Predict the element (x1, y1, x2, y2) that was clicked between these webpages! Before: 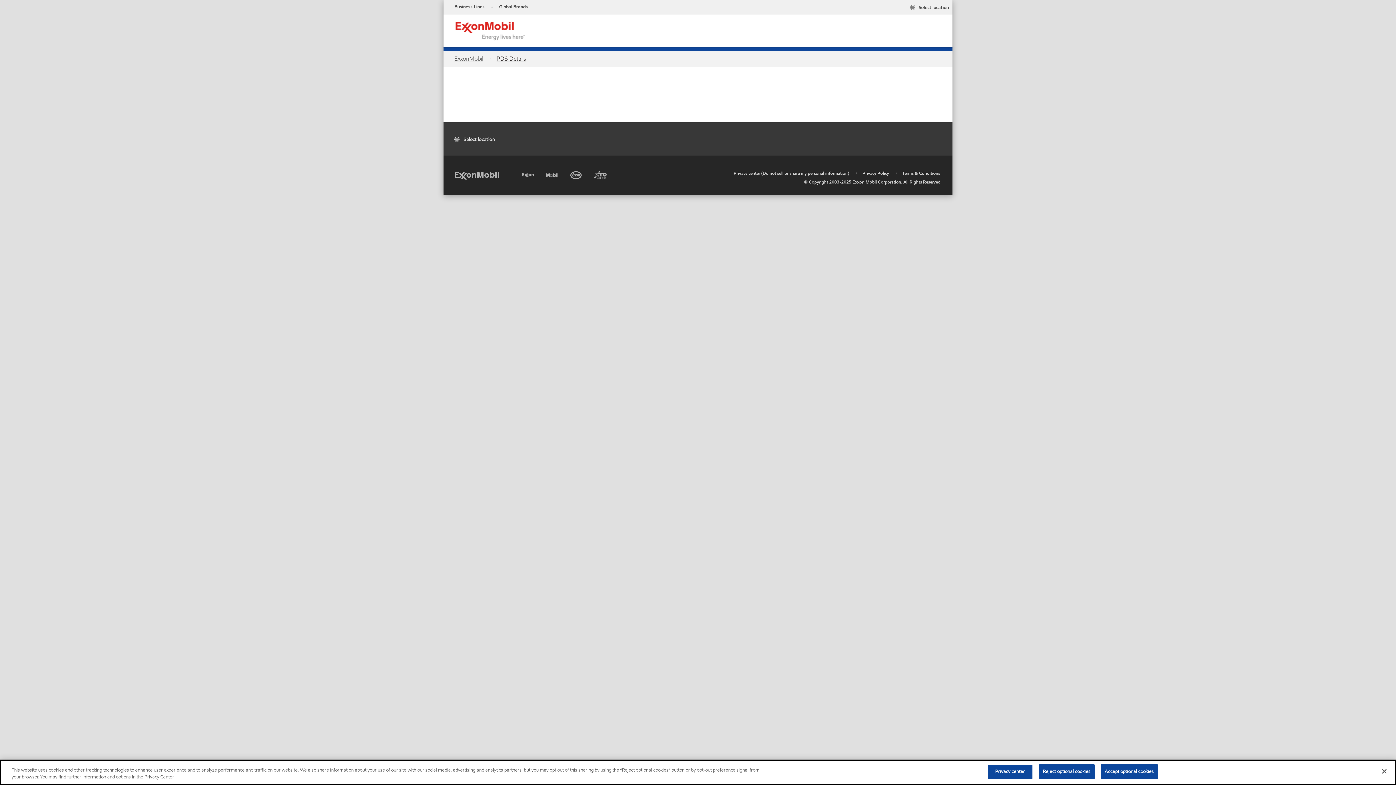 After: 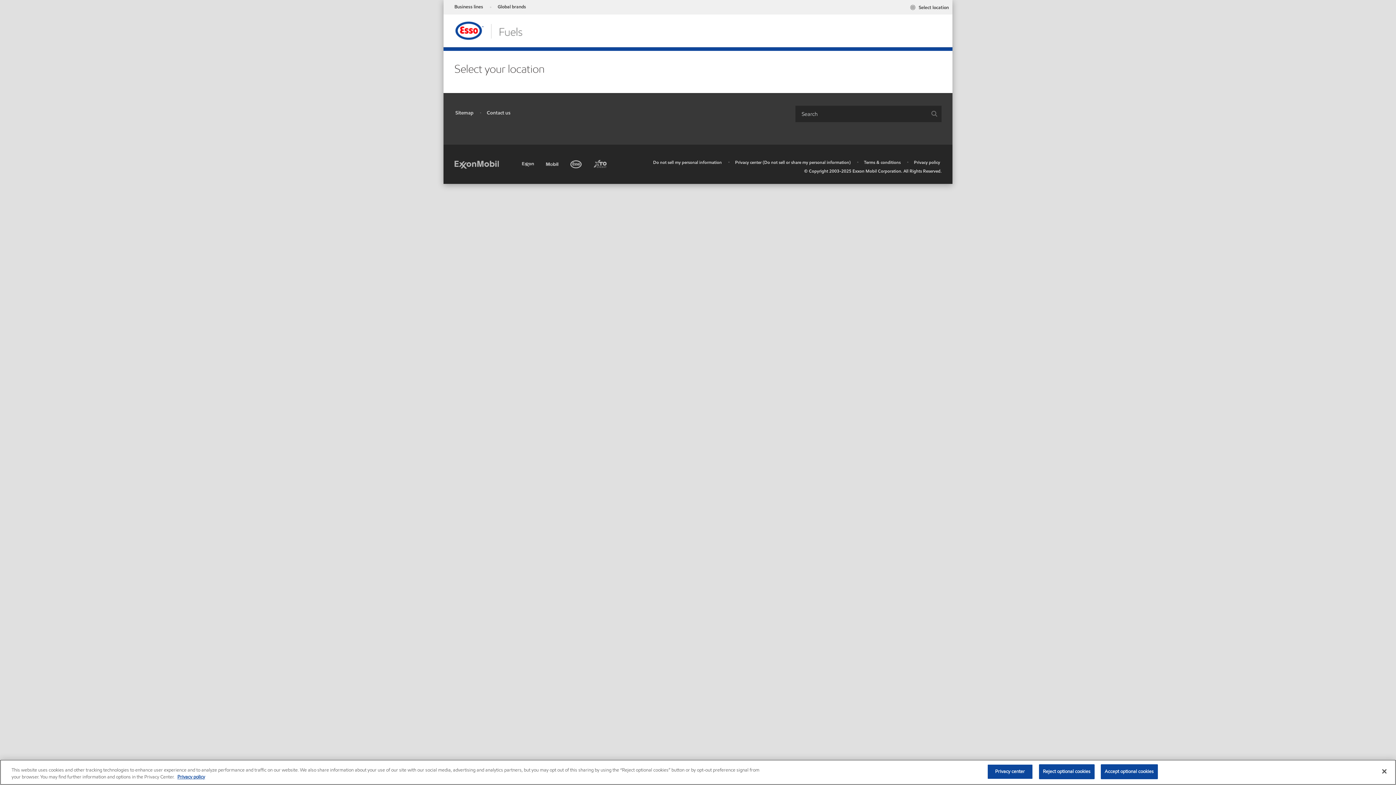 Action: label: Esso bbox: (570, 168, 583, 179)